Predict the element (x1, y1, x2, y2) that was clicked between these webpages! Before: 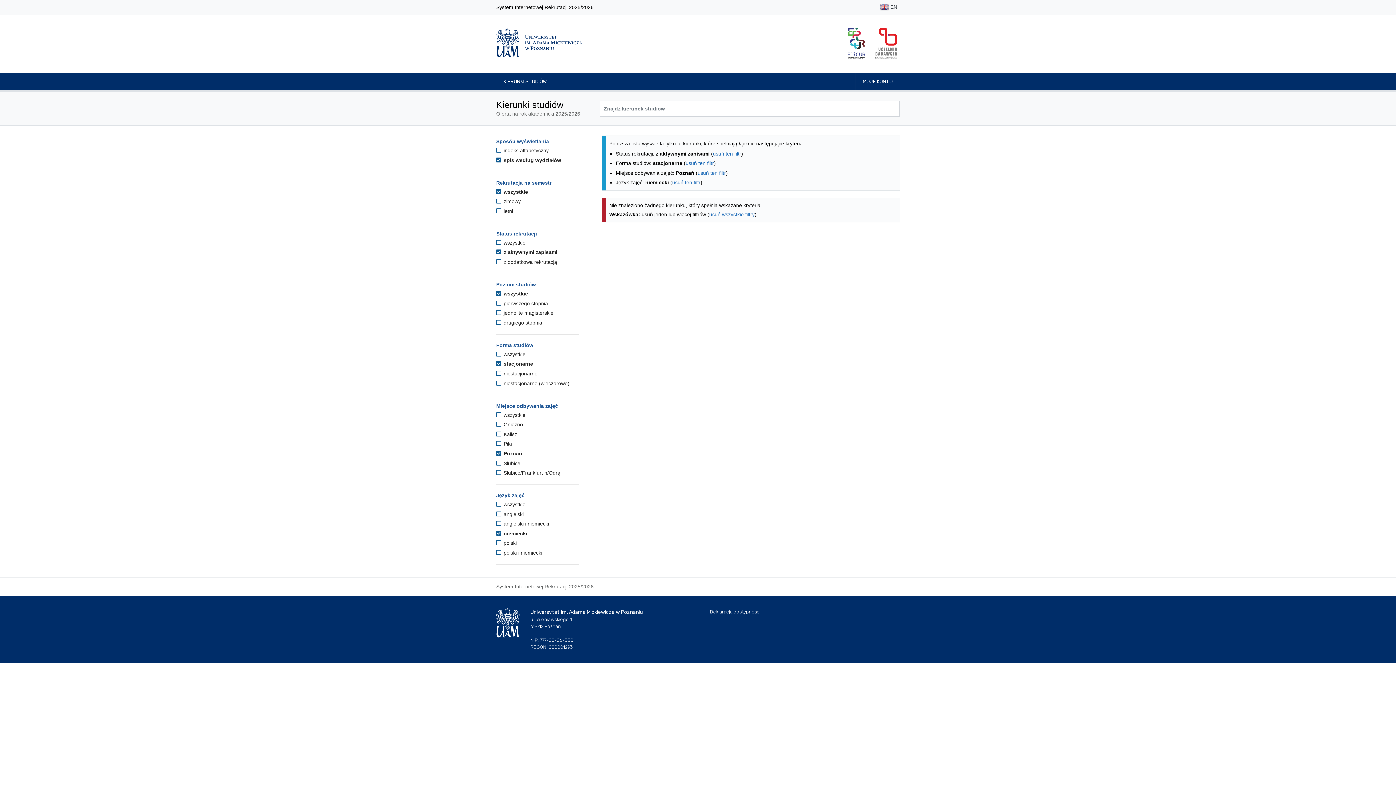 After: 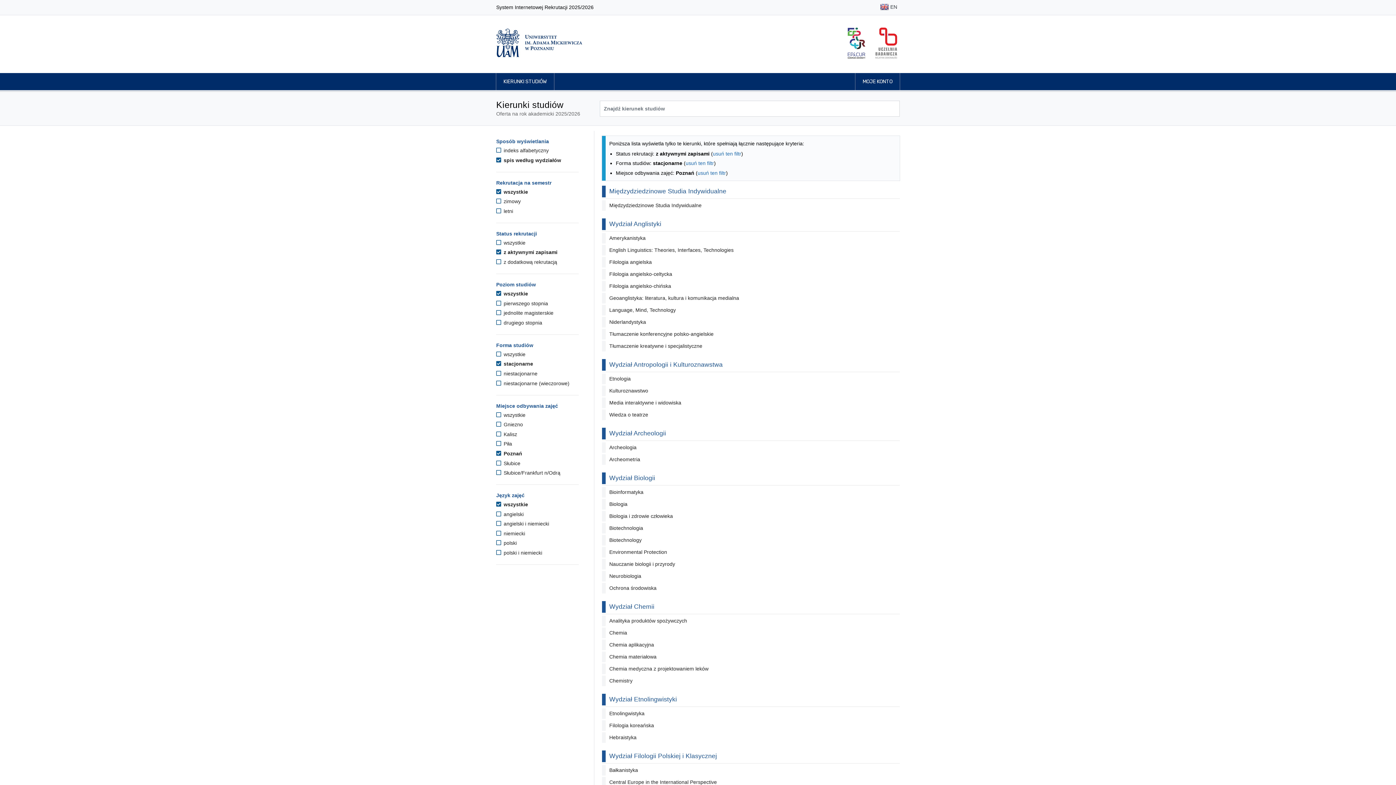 Action: bbox: (672, 179, 700, 185) label: usuń ten filtr